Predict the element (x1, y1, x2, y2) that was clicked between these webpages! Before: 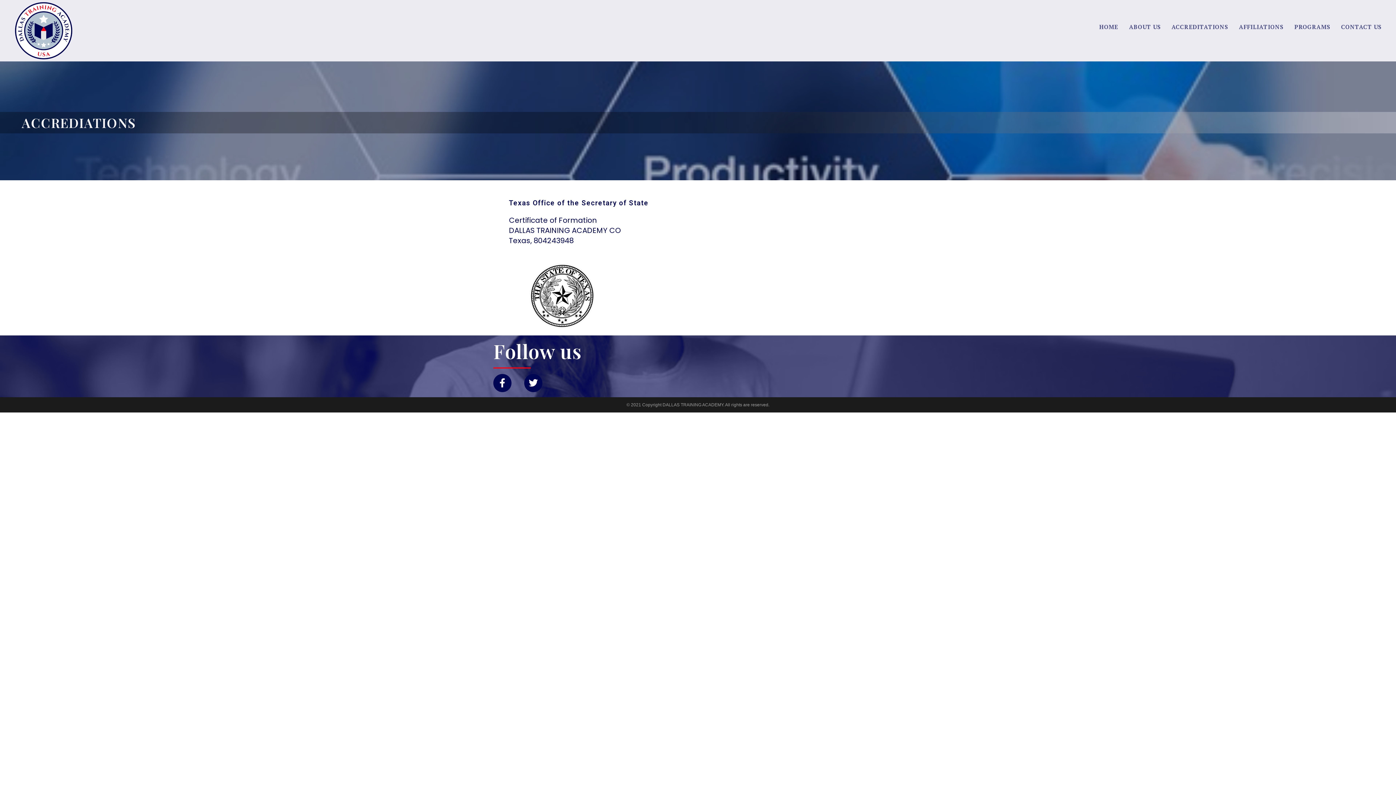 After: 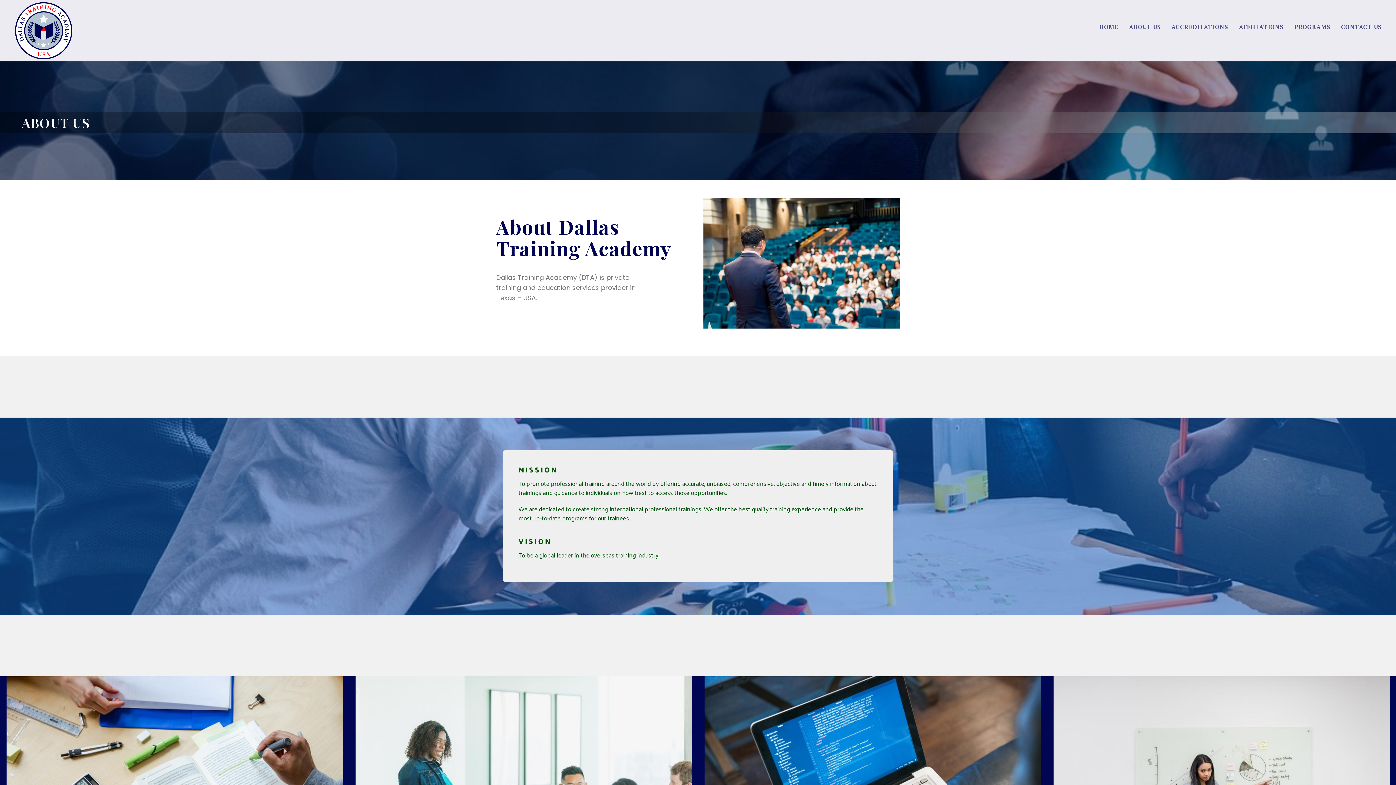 Action: label: ABOUT US bbox: (1123, 13, 1166, 40)